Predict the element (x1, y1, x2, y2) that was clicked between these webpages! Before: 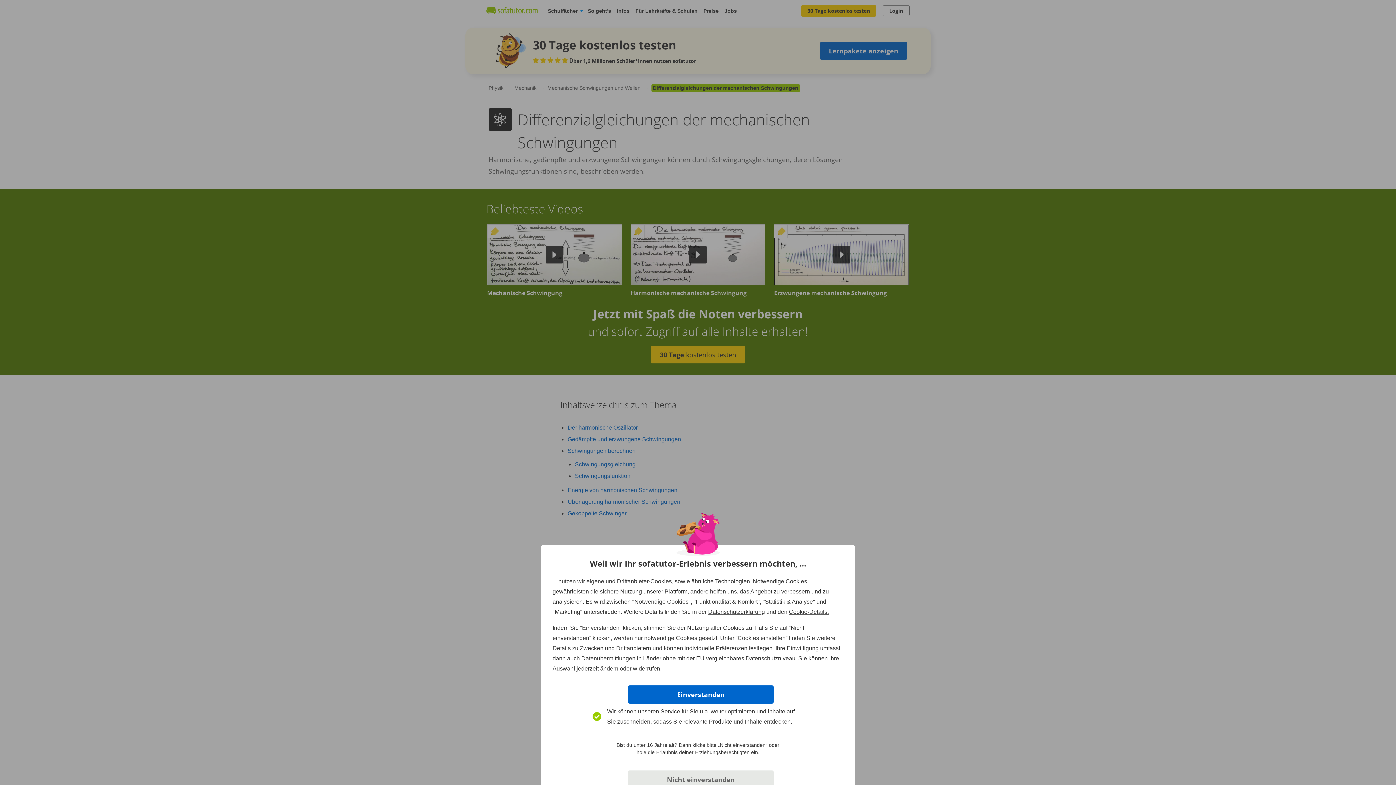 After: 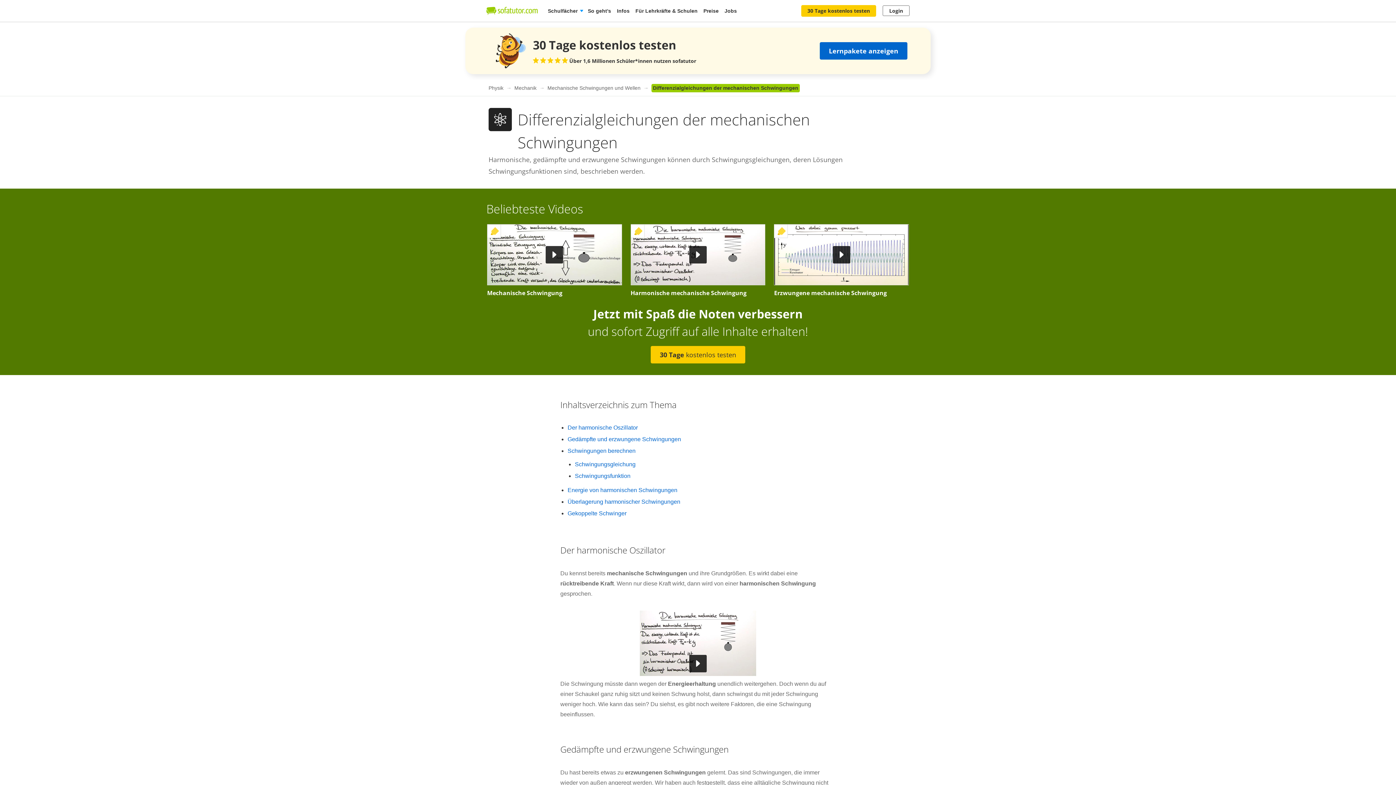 Action: bbox: (628, 685, 773, 704) label: Einverstanden